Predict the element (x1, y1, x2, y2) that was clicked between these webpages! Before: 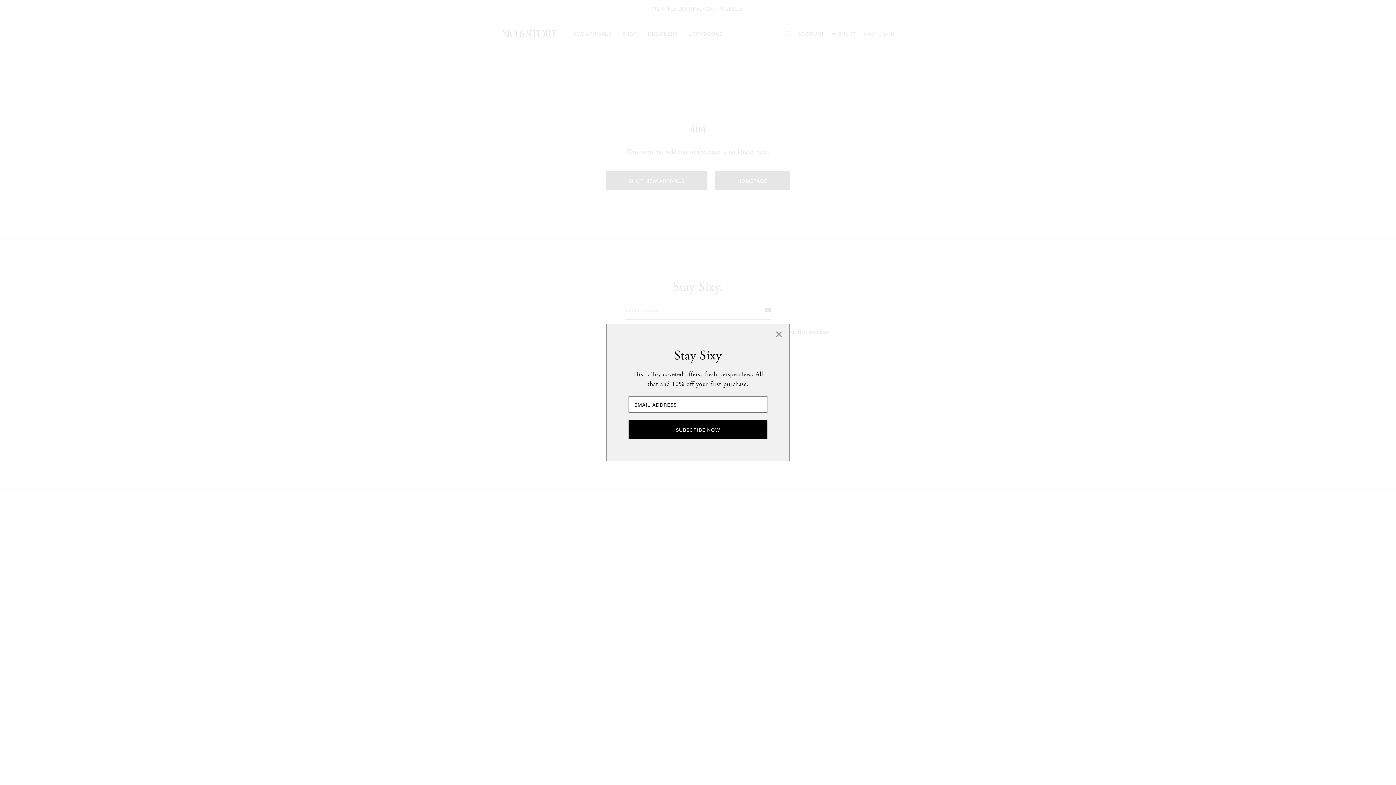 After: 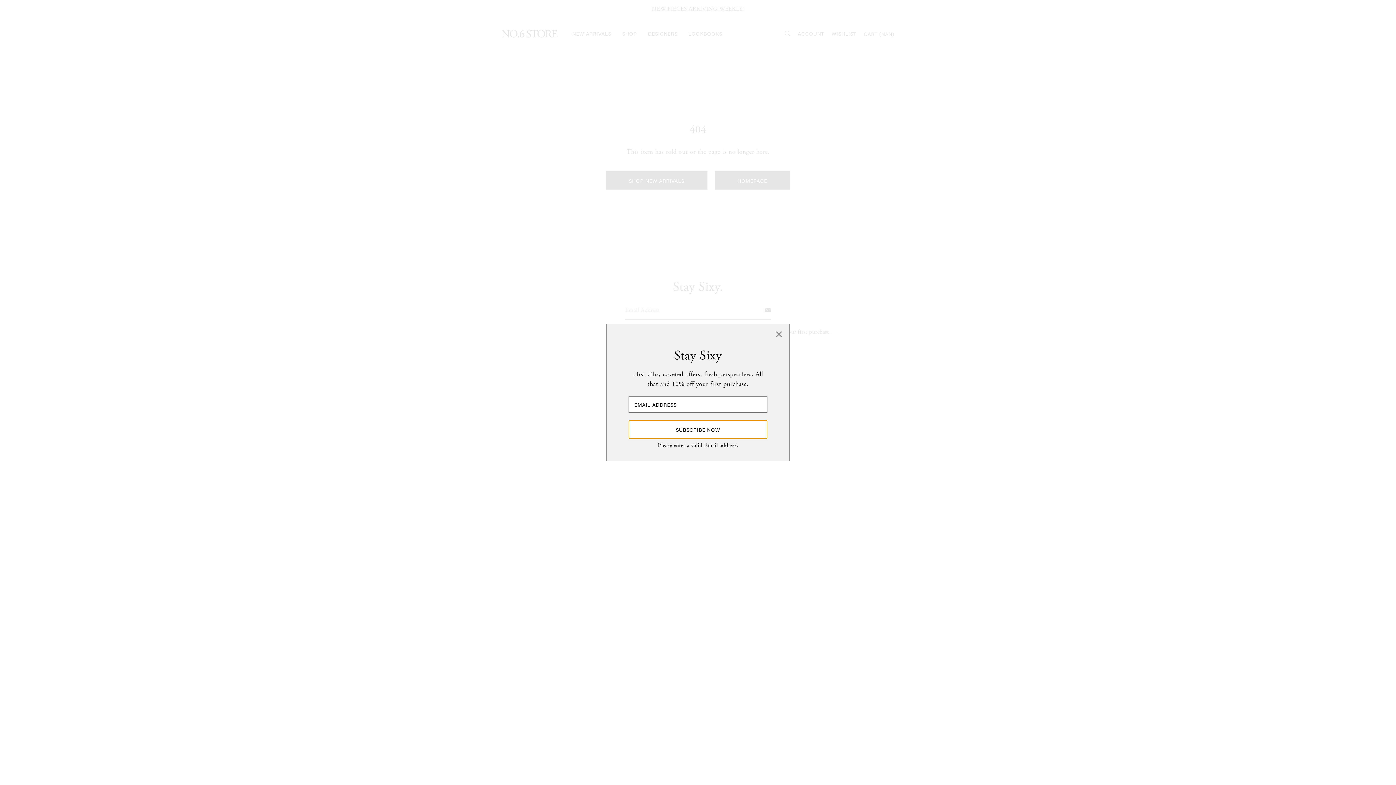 Action: label: SUBSCRIBE NOW bbox: (628, 420, 767, 439)